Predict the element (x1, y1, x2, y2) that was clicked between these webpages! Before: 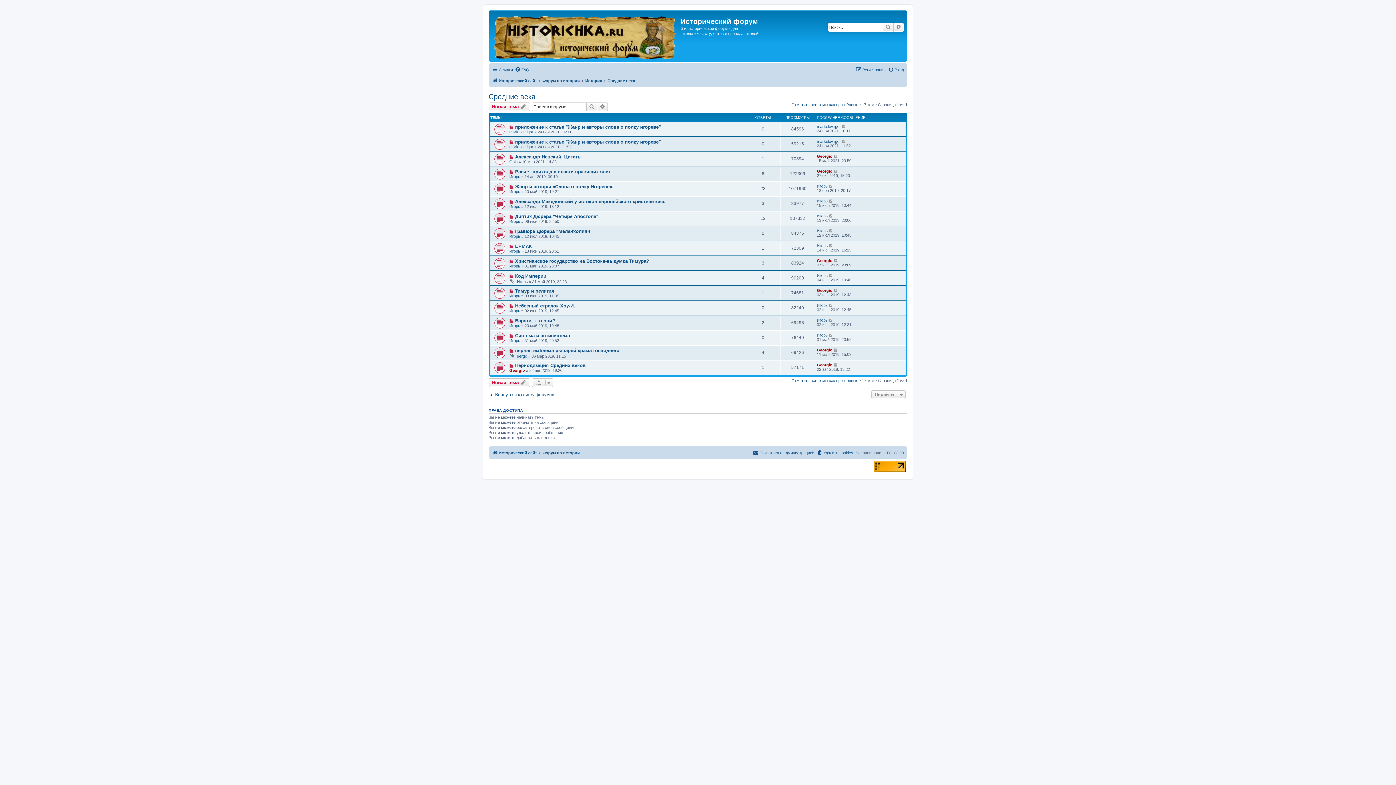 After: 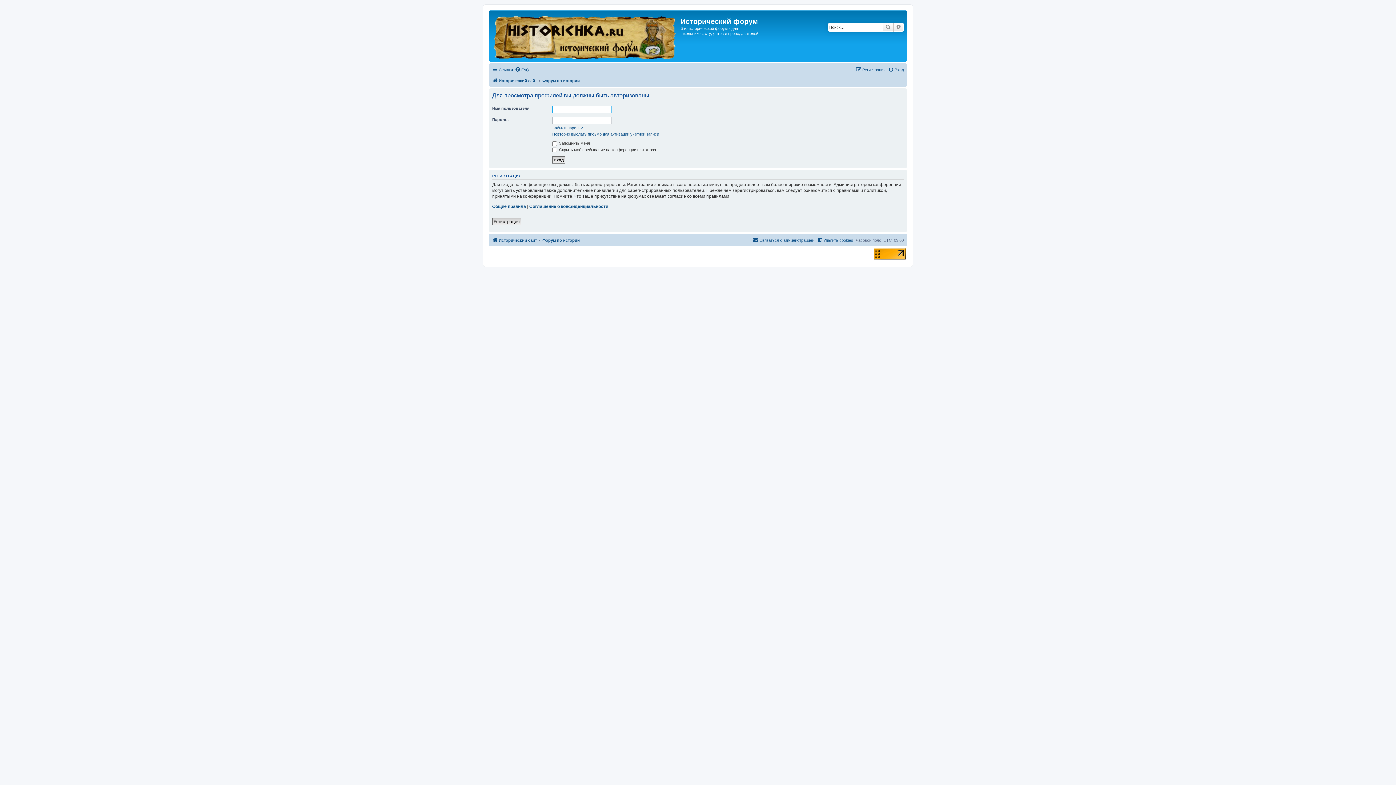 Action: bbox: (817, 318, 828, 322) label: Игорь